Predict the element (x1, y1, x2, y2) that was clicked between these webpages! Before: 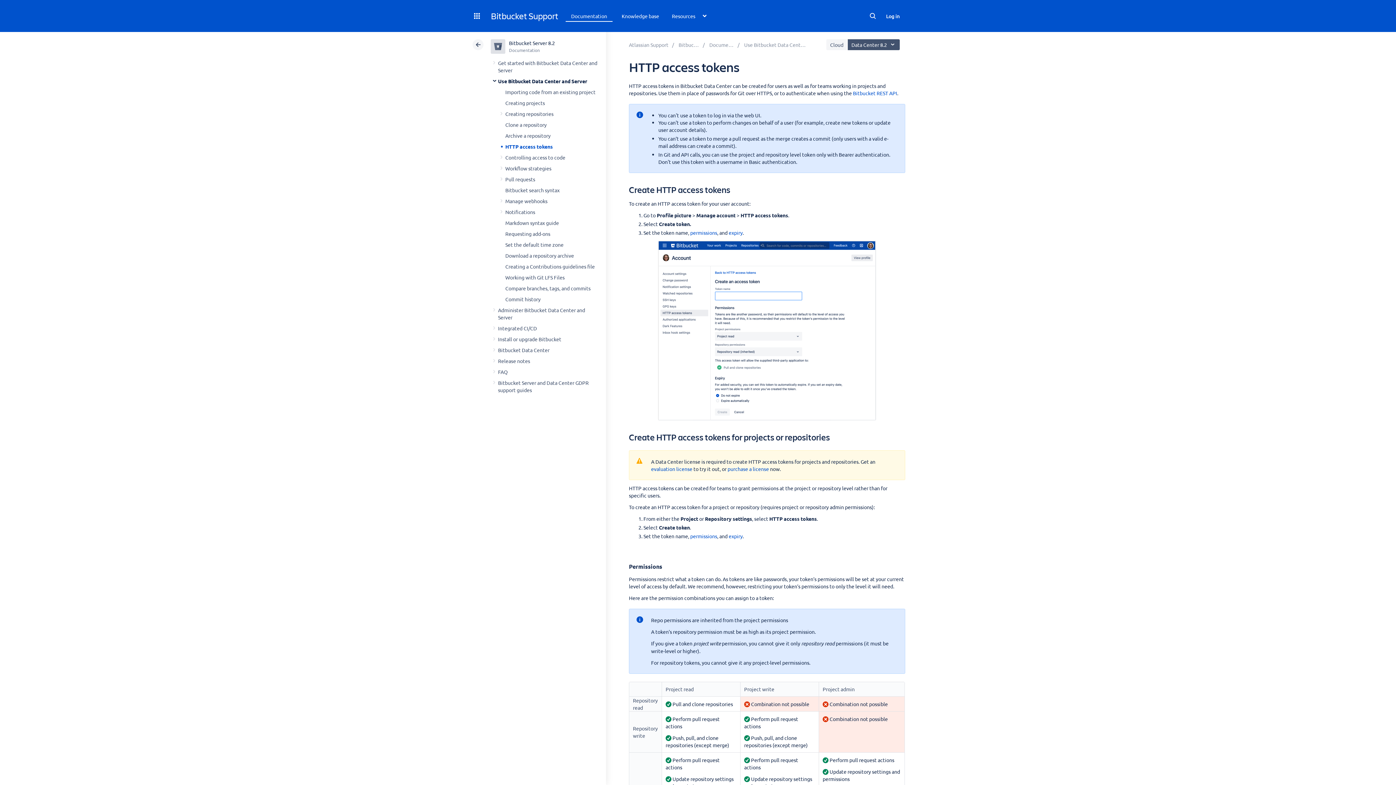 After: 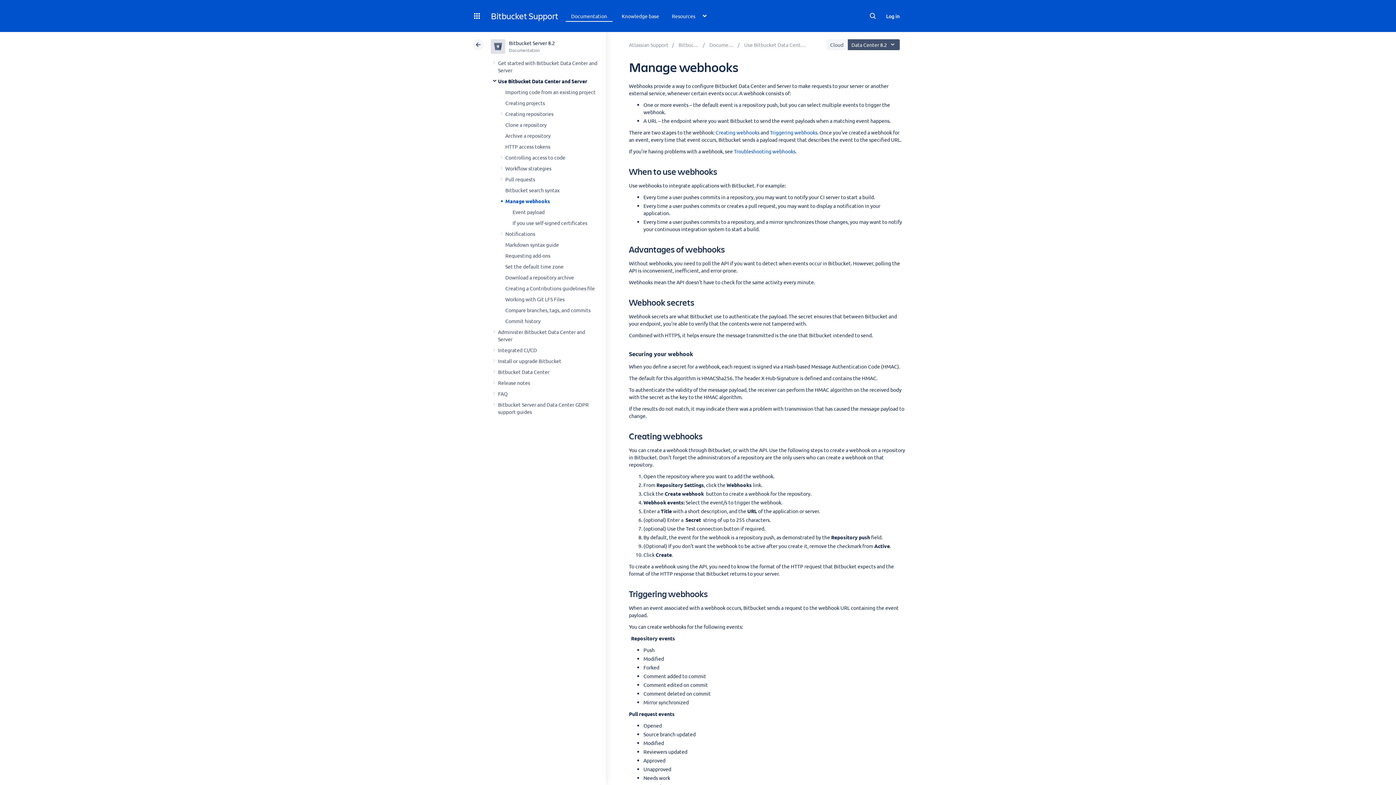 Action: bbox: (505, 197, 547, 204) label: Manage webhooks